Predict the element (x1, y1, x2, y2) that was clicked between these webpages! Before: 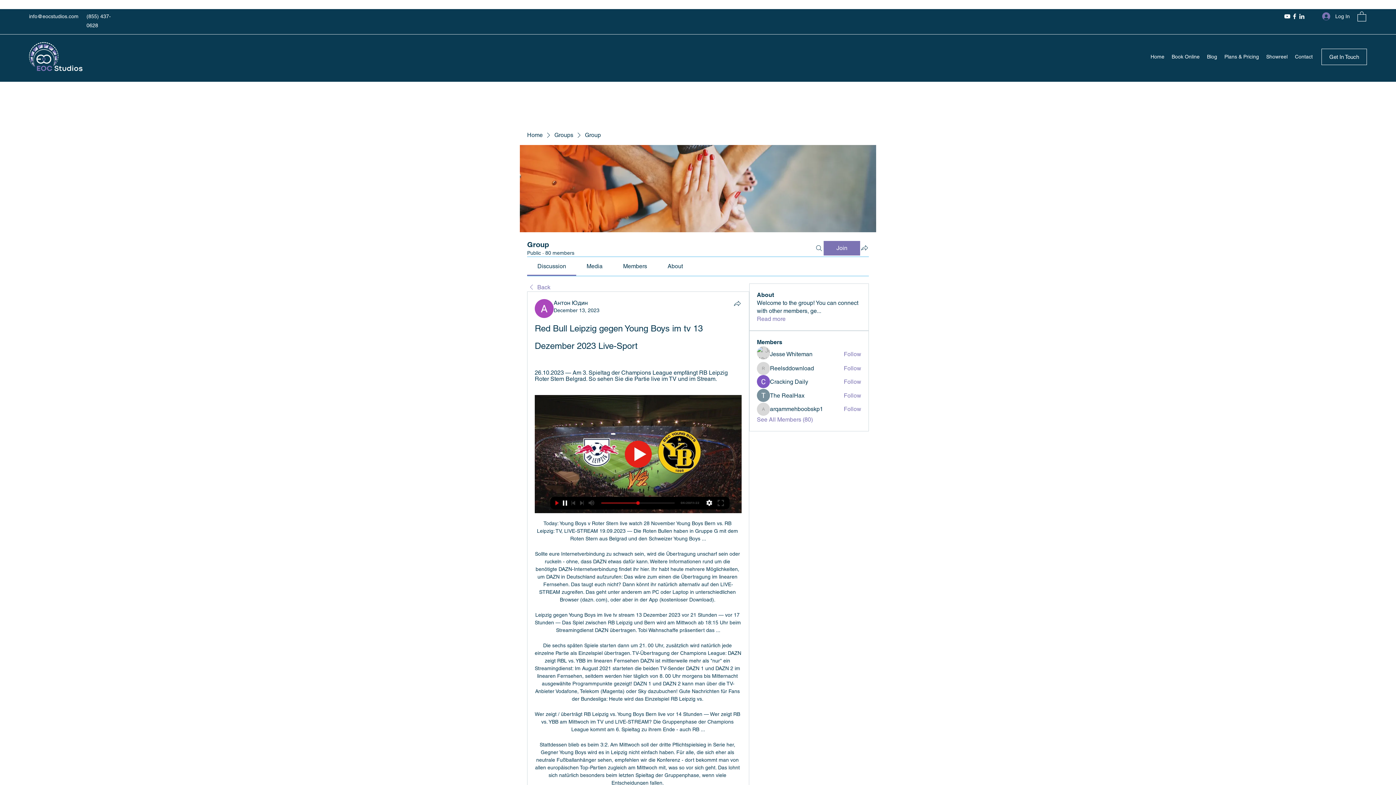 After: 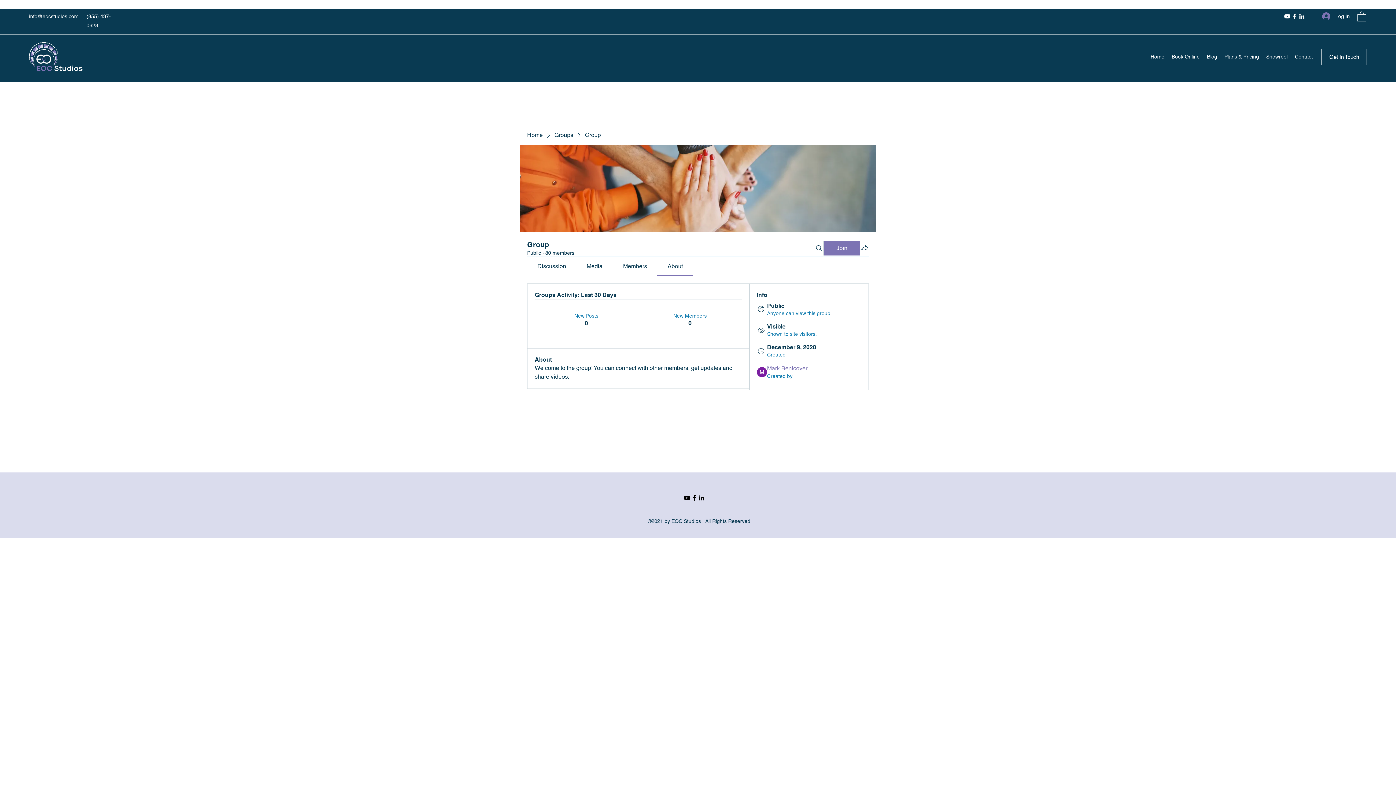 Action: bbox: (757, 315, 785, 323) label: Read more